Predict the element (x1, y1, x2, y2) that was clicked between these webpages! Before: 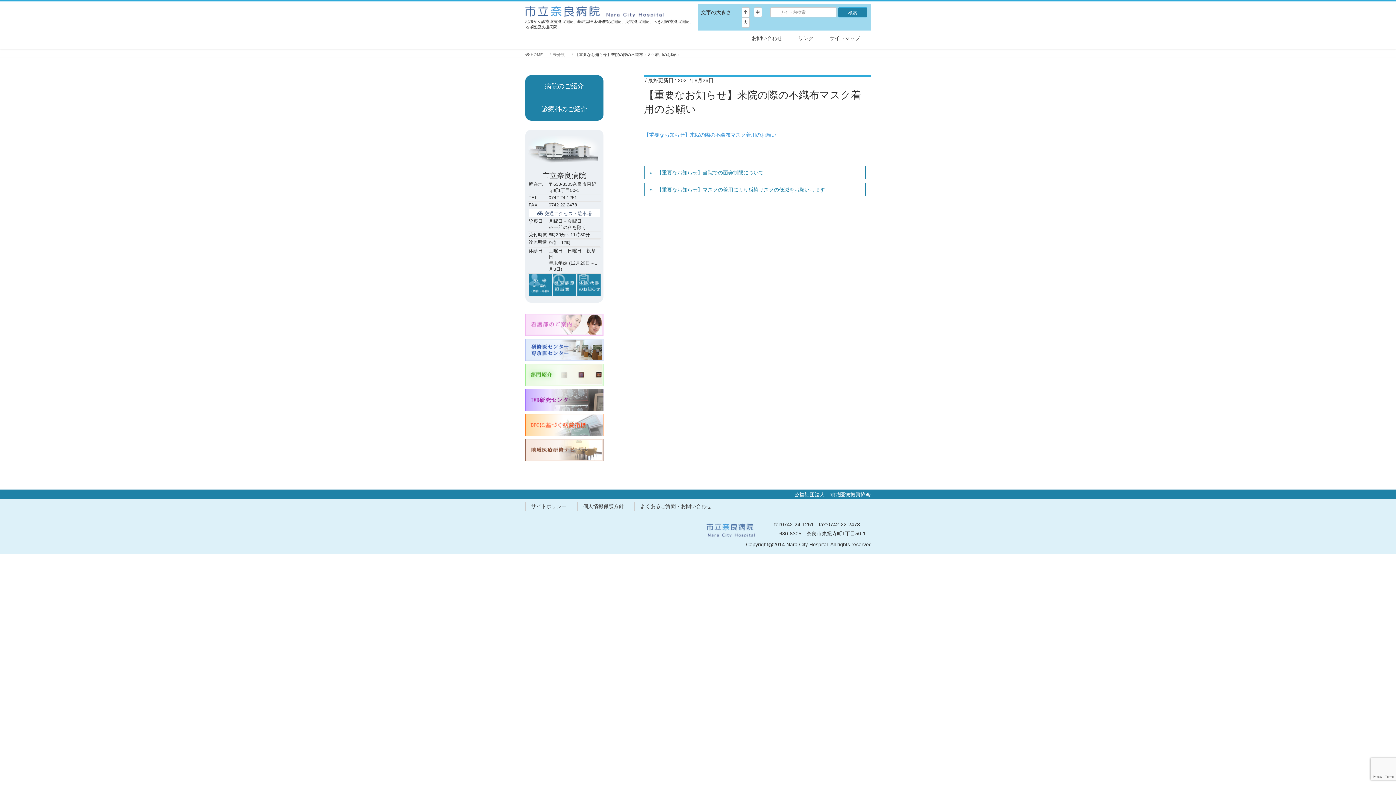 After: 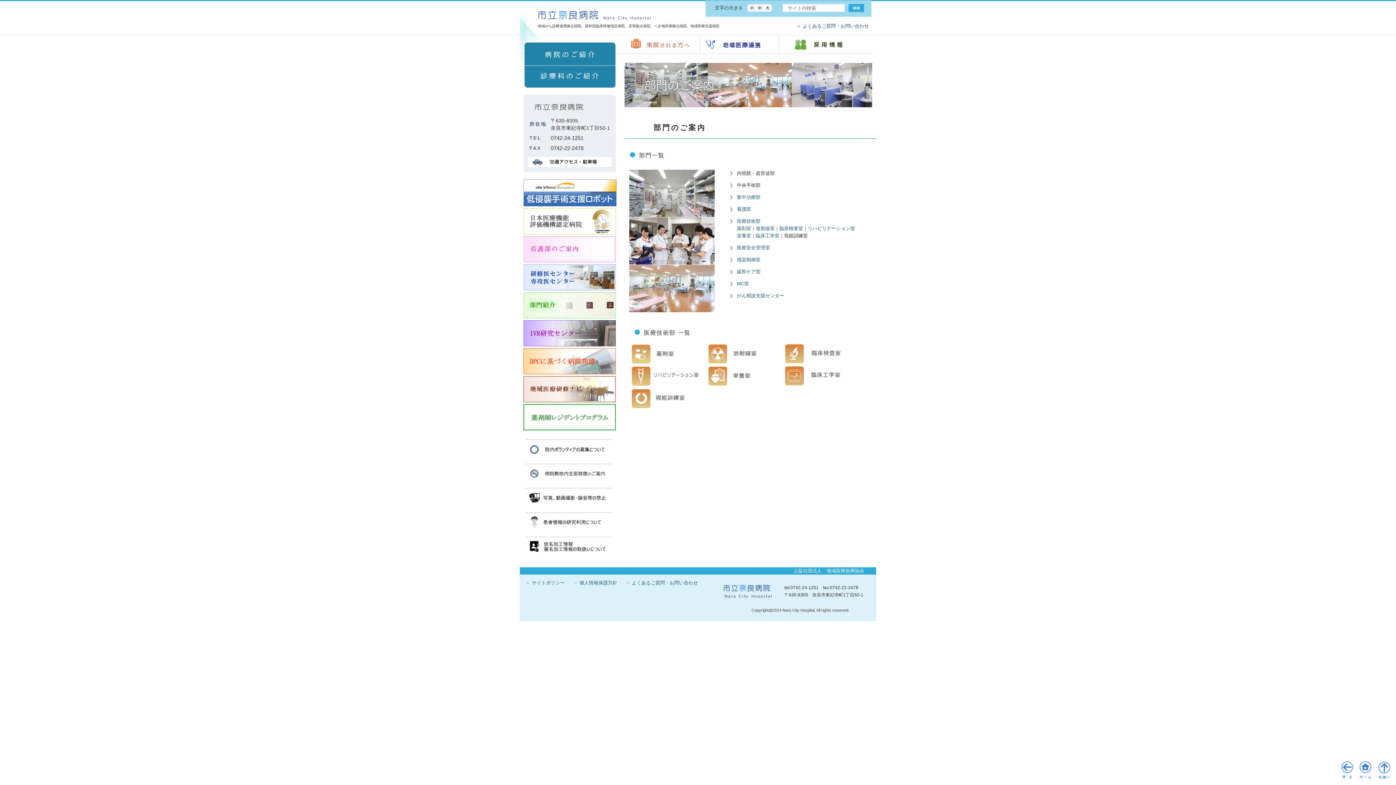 Action: bbox: (525, 371, 603, 377)